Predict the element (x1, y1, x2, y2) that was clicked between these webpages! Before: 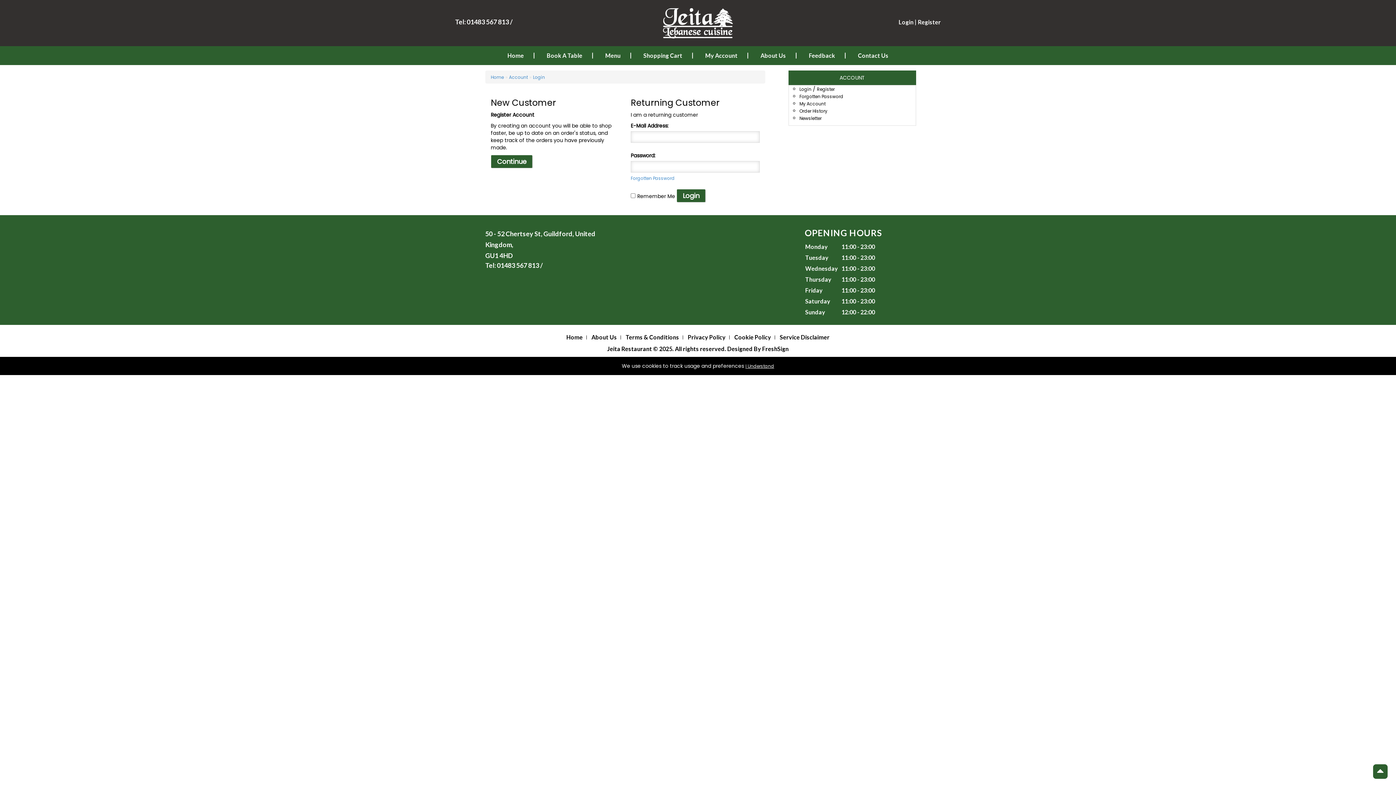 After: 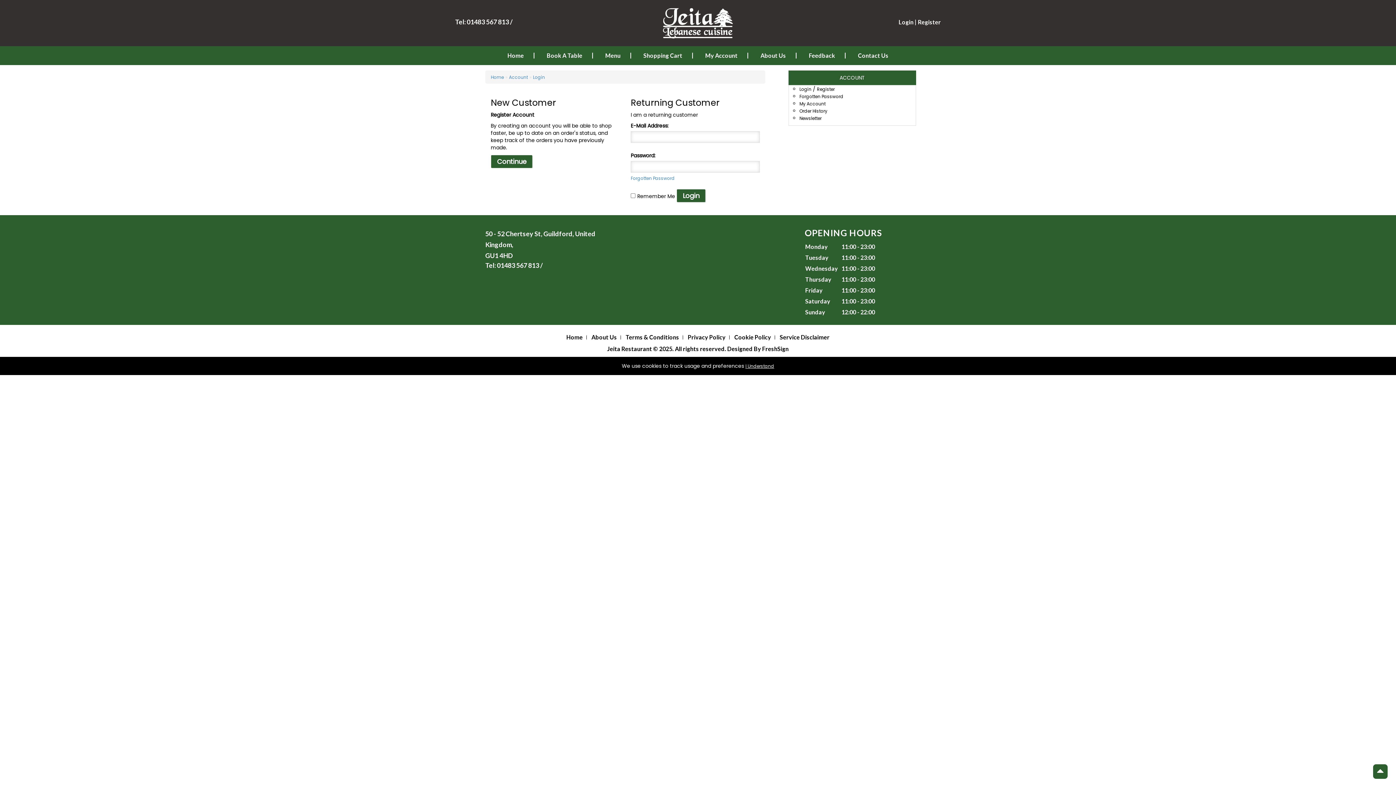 Action: label: Login bbox: (533, 74, 545, 80)